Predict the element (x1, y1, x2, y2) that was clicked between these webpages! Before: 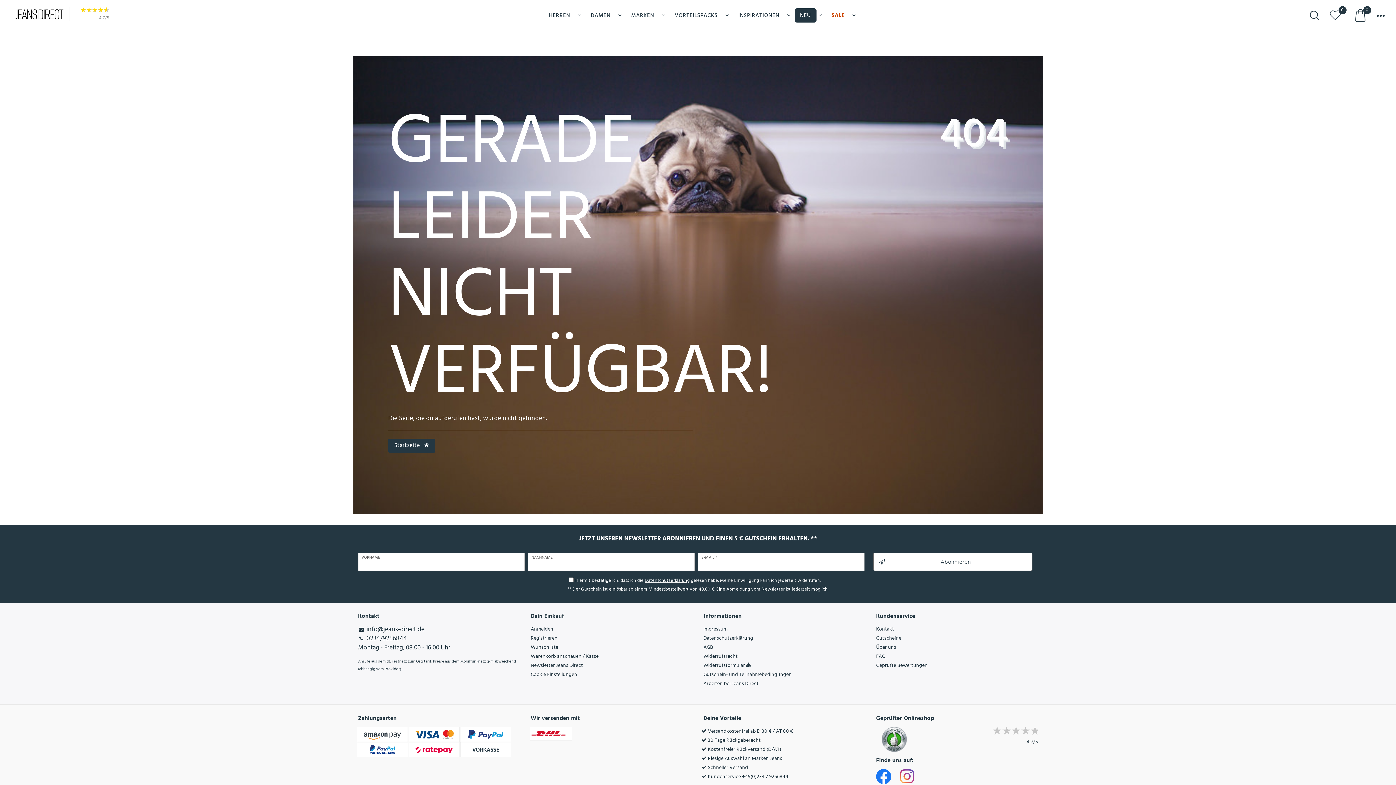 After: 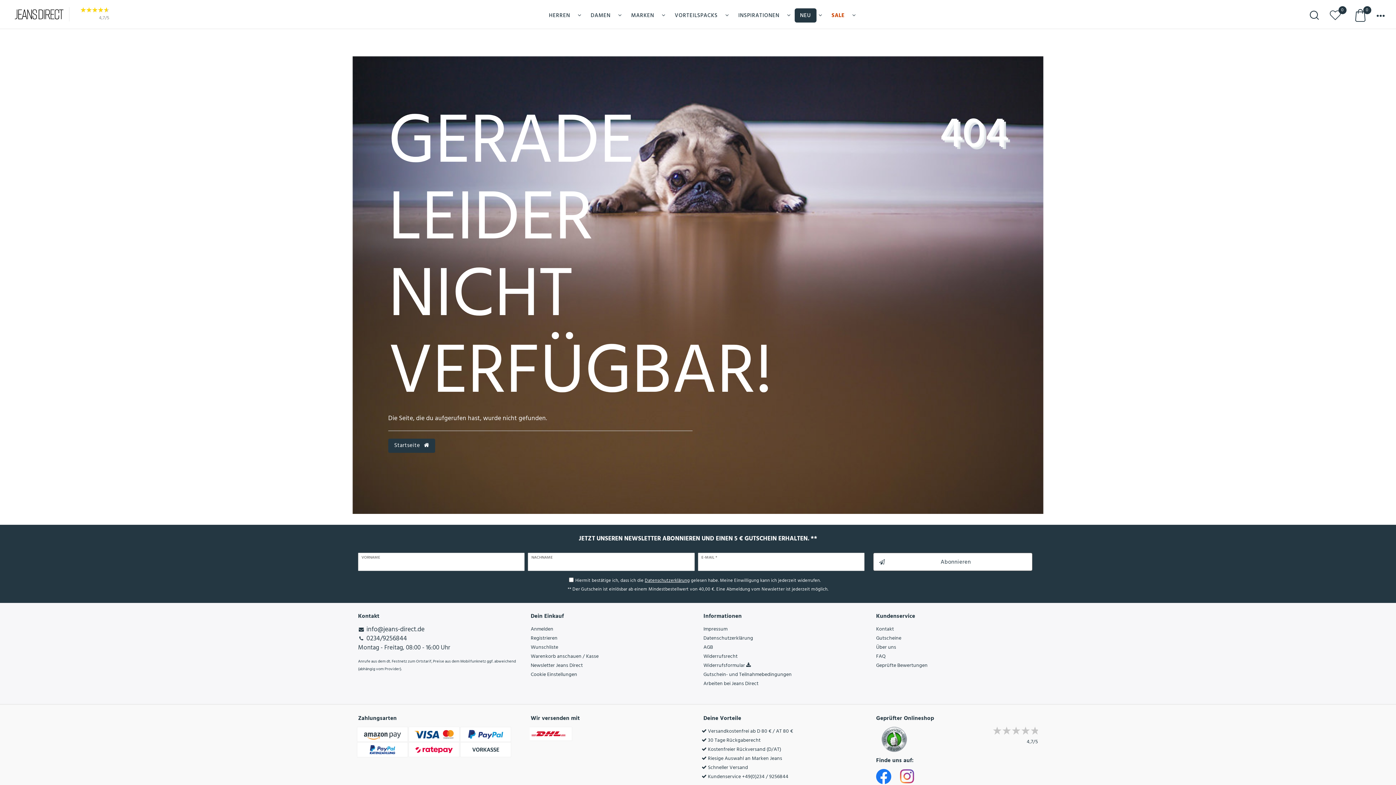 Action: bbox: (358, 633, 407, 644) label: 0234/9256844